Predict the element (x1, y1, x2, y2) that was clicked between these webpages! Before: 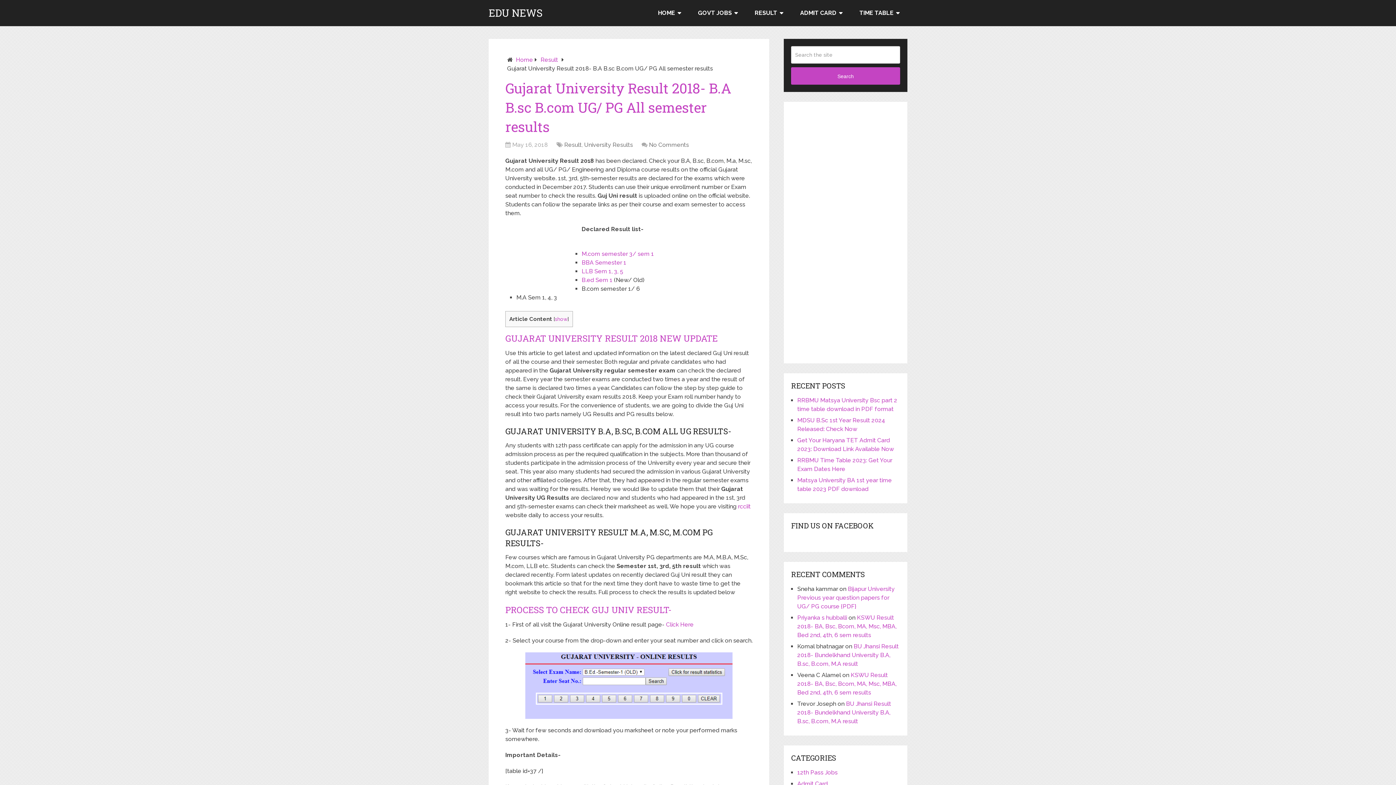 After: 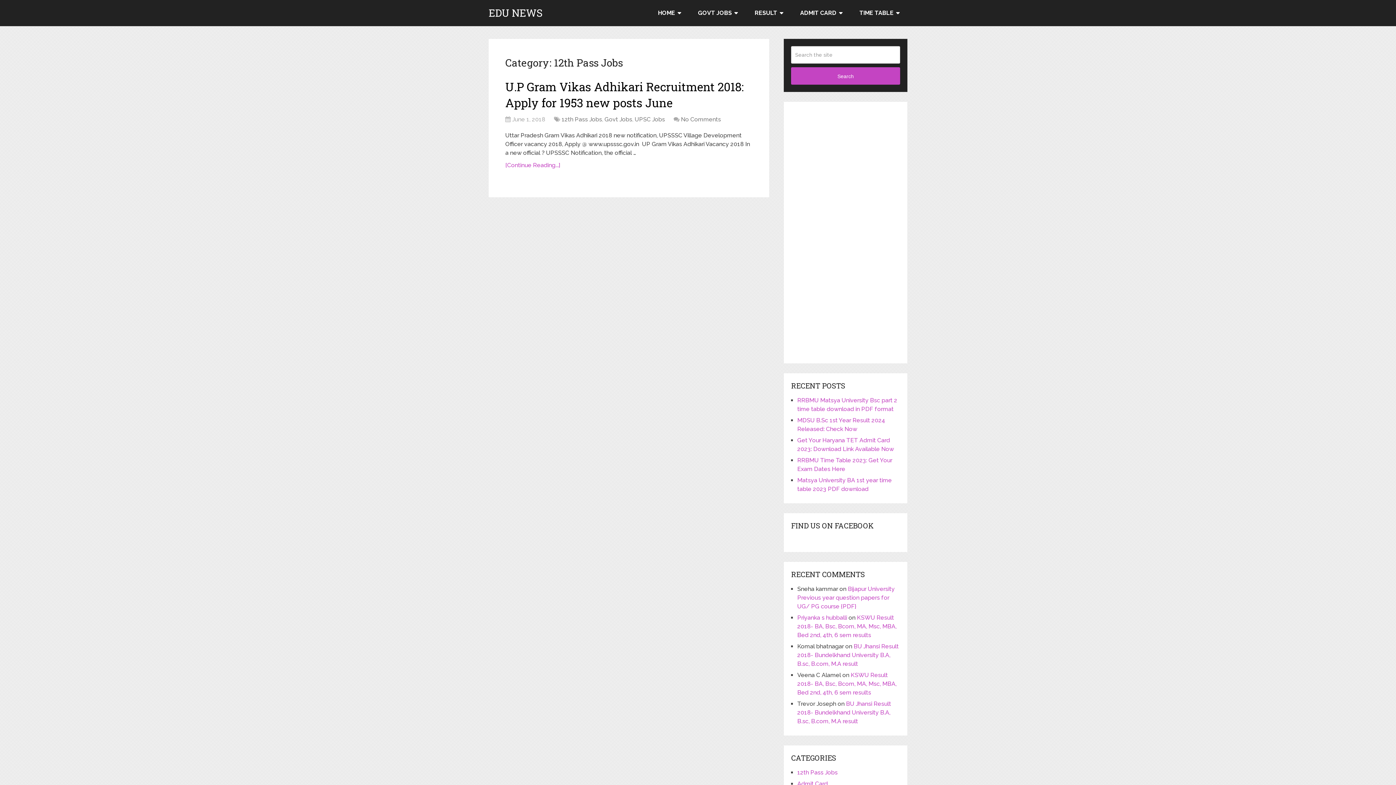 Action: label: 12th Pass Jobs bbox: (797, 769, 837, 776)